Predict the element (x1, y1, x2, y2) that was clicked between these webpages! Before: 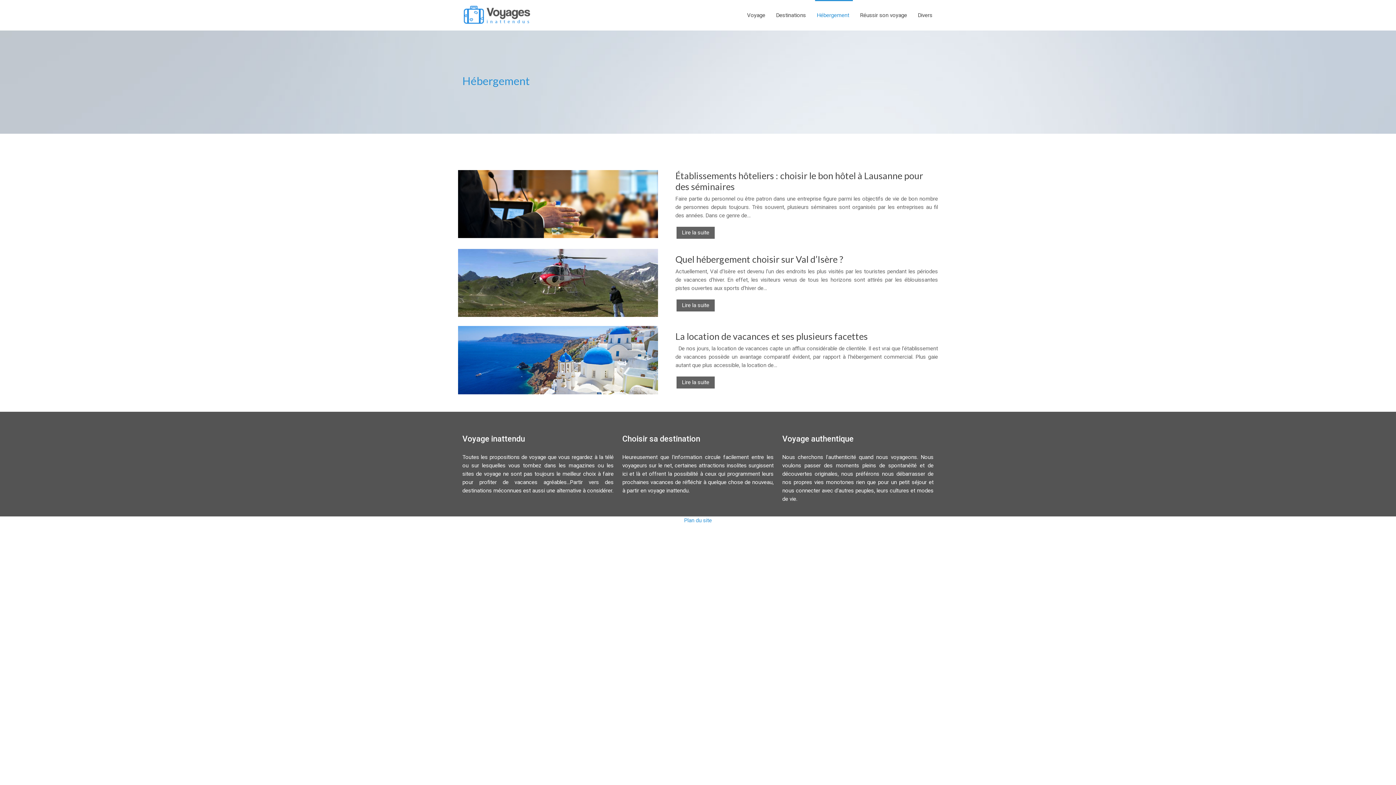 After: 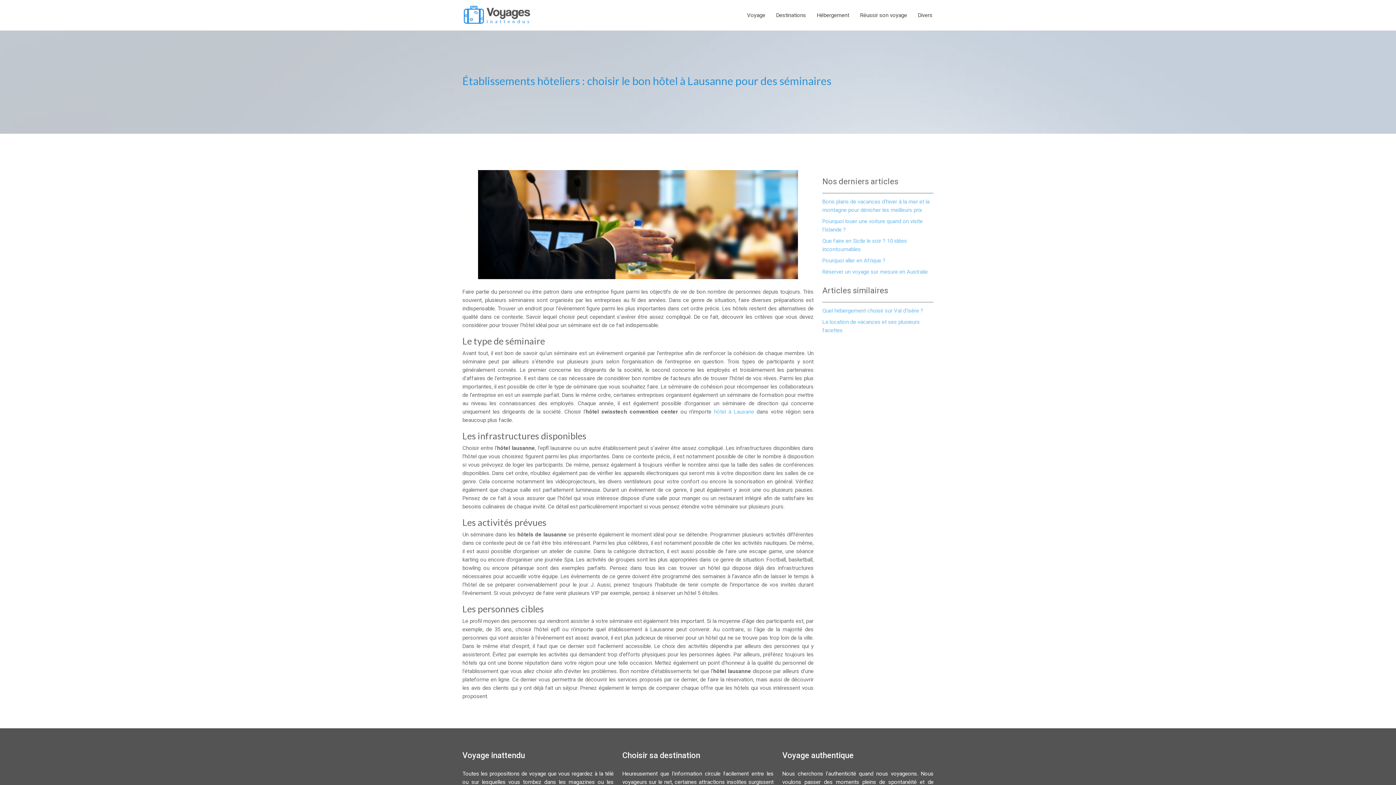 Action: bbox: (675, 225, 716, 240) label: Lire la suite